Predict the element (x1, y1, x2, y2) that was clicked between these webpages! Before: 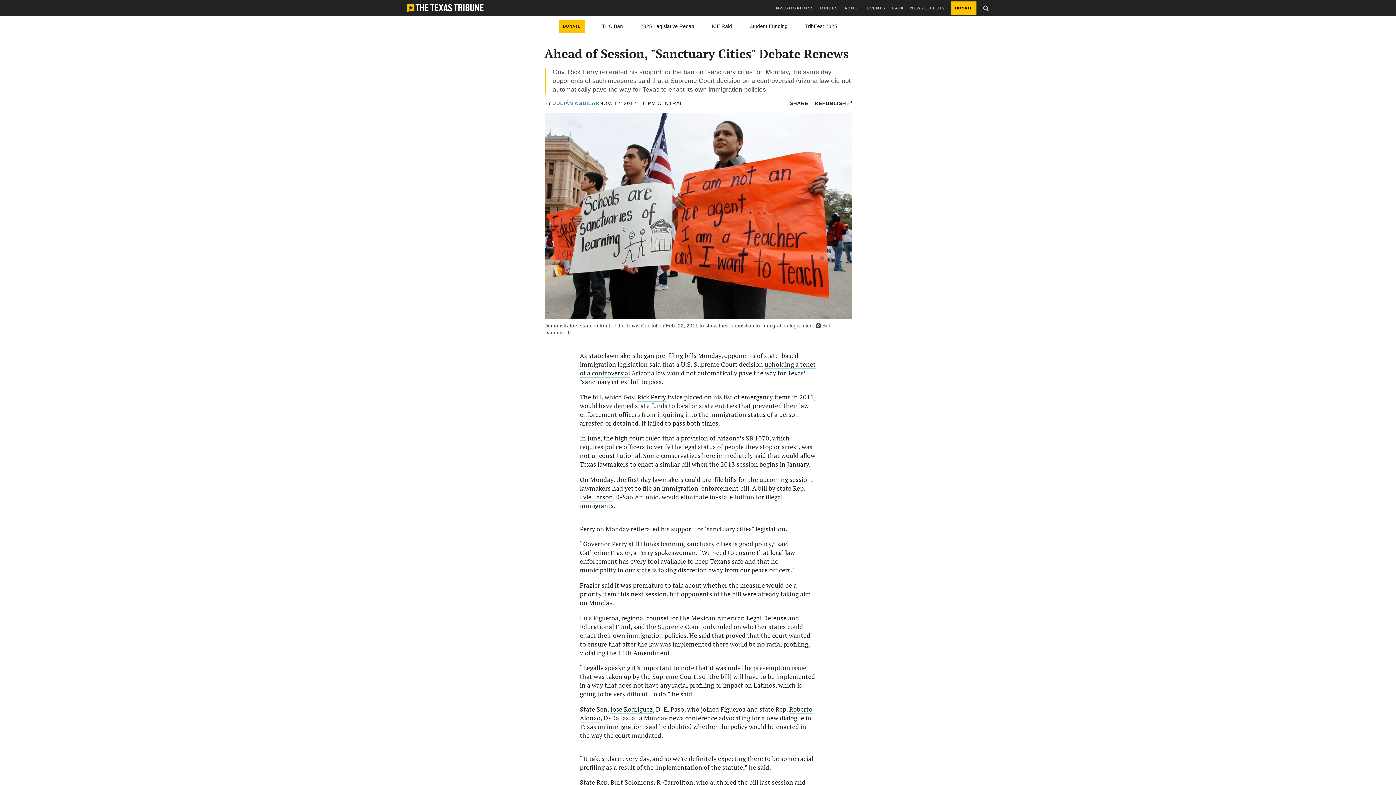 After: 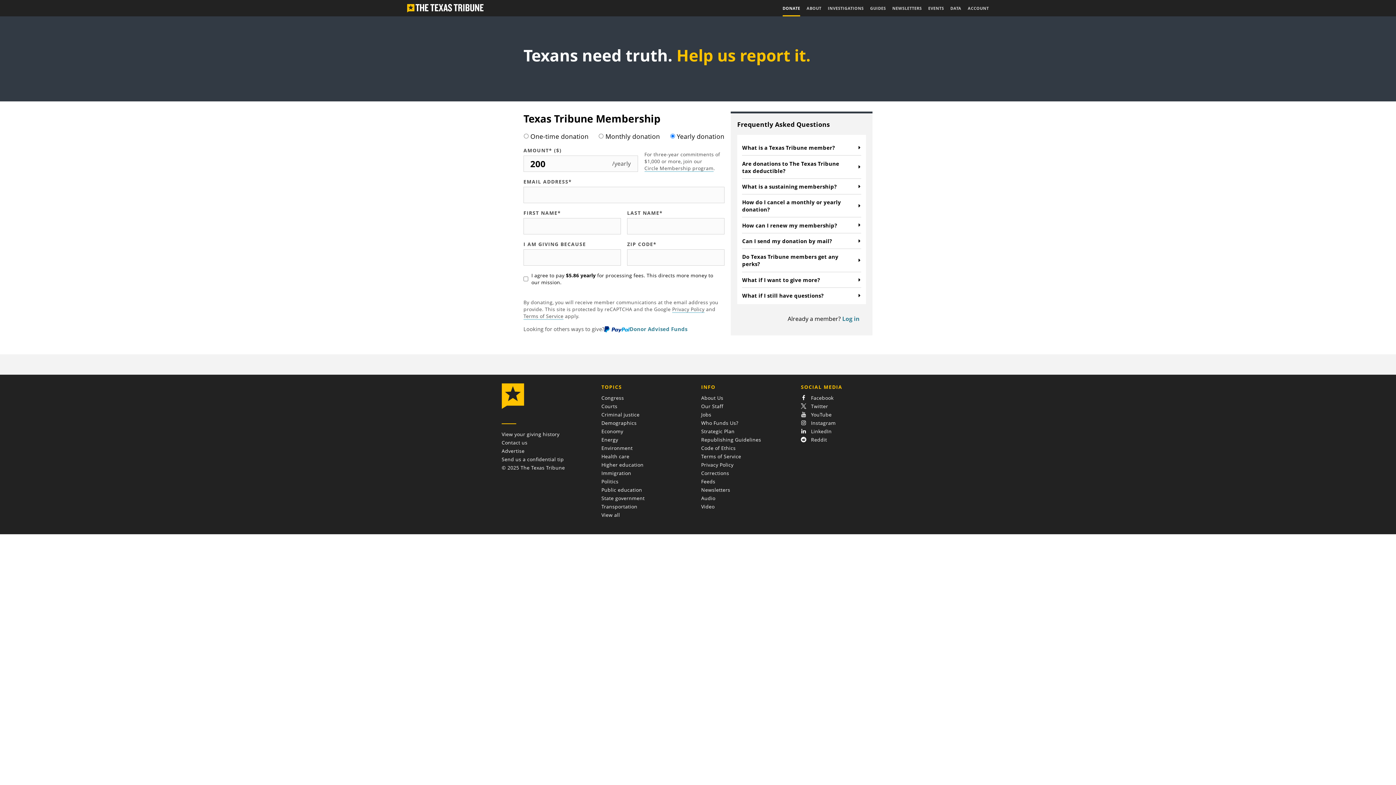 Action: bbox: (951, 0, 976, 16) label: DONATE